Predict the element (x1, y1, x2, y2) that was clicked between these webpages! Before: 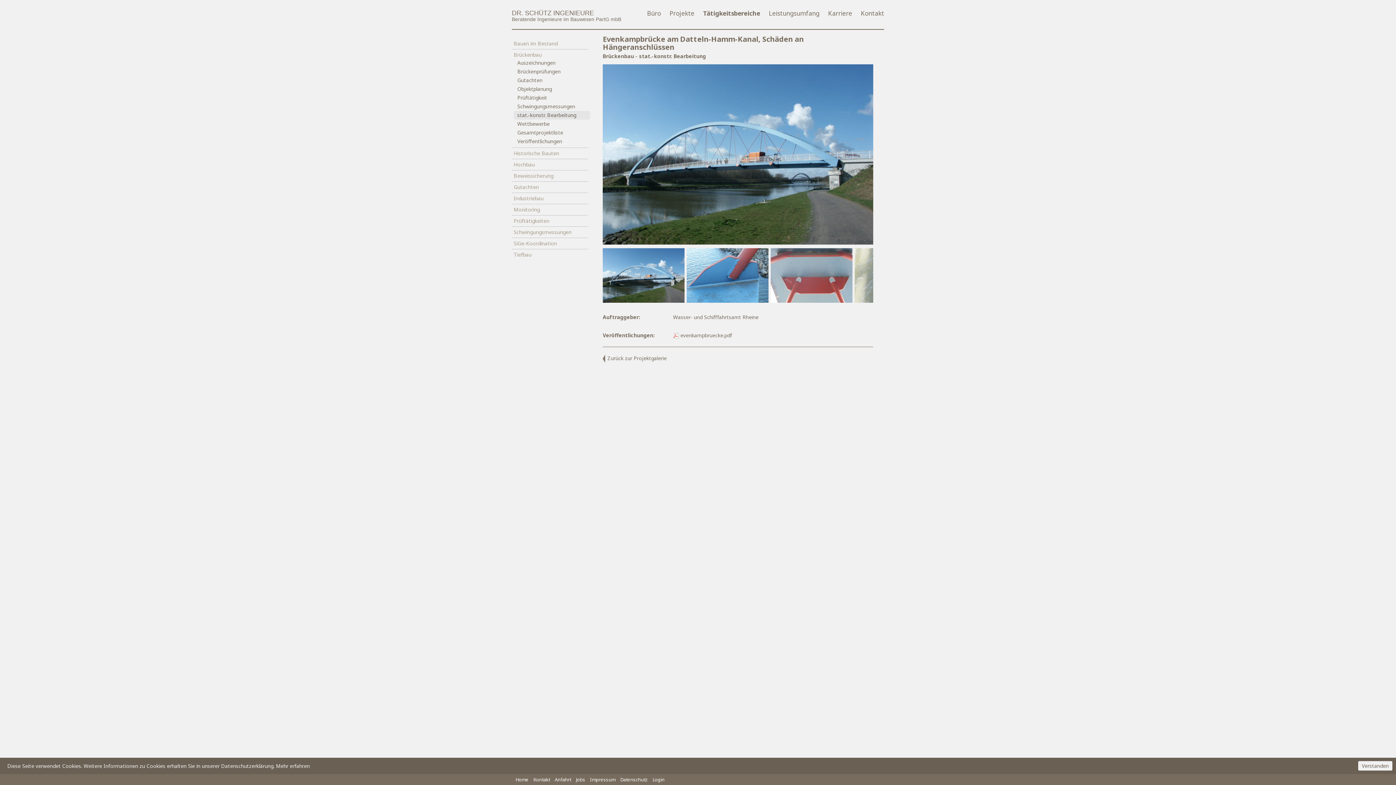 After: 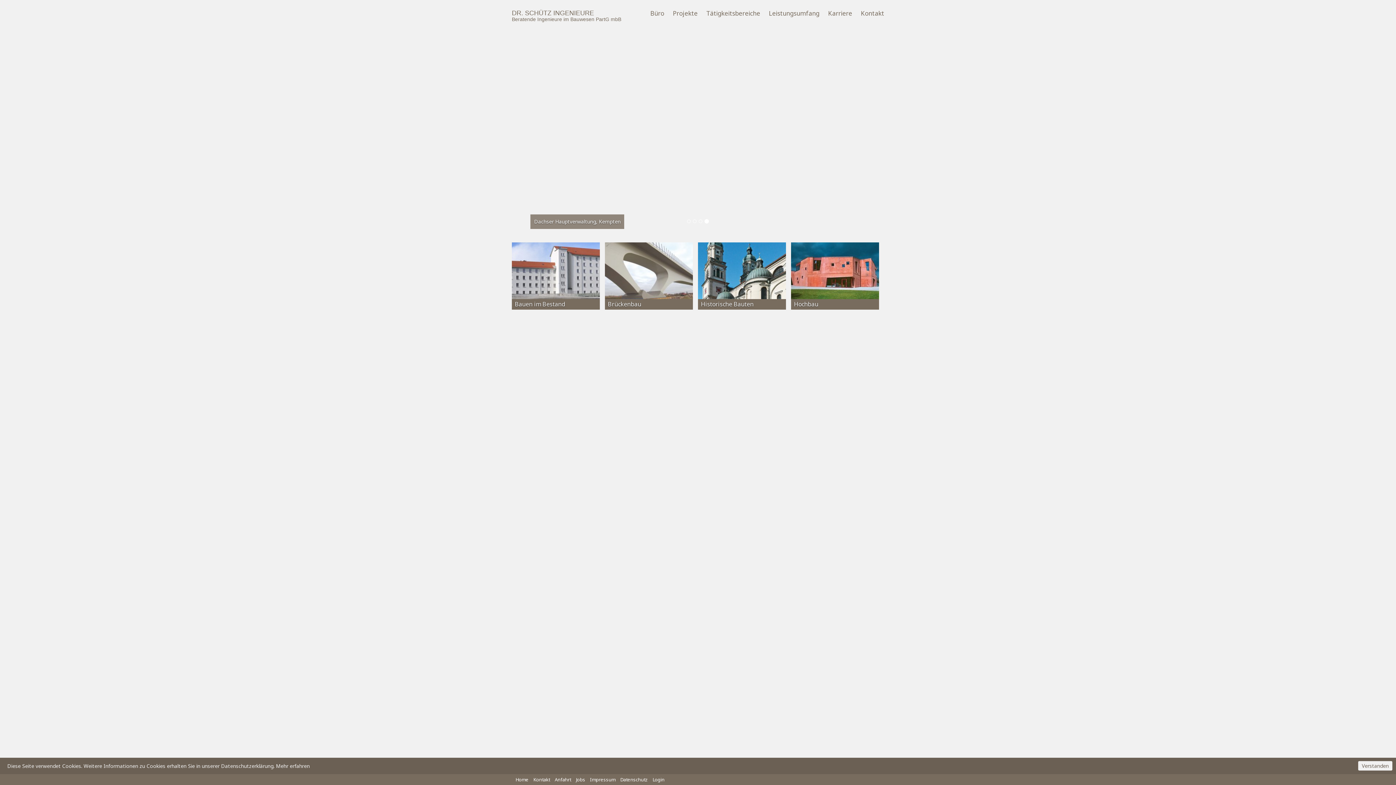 Action: label: DR. SCHÜTZ INGENIEURE
Beratende Ingenieure im Bauwesen PartG mbB bbox: (506, 4, 626, 22)